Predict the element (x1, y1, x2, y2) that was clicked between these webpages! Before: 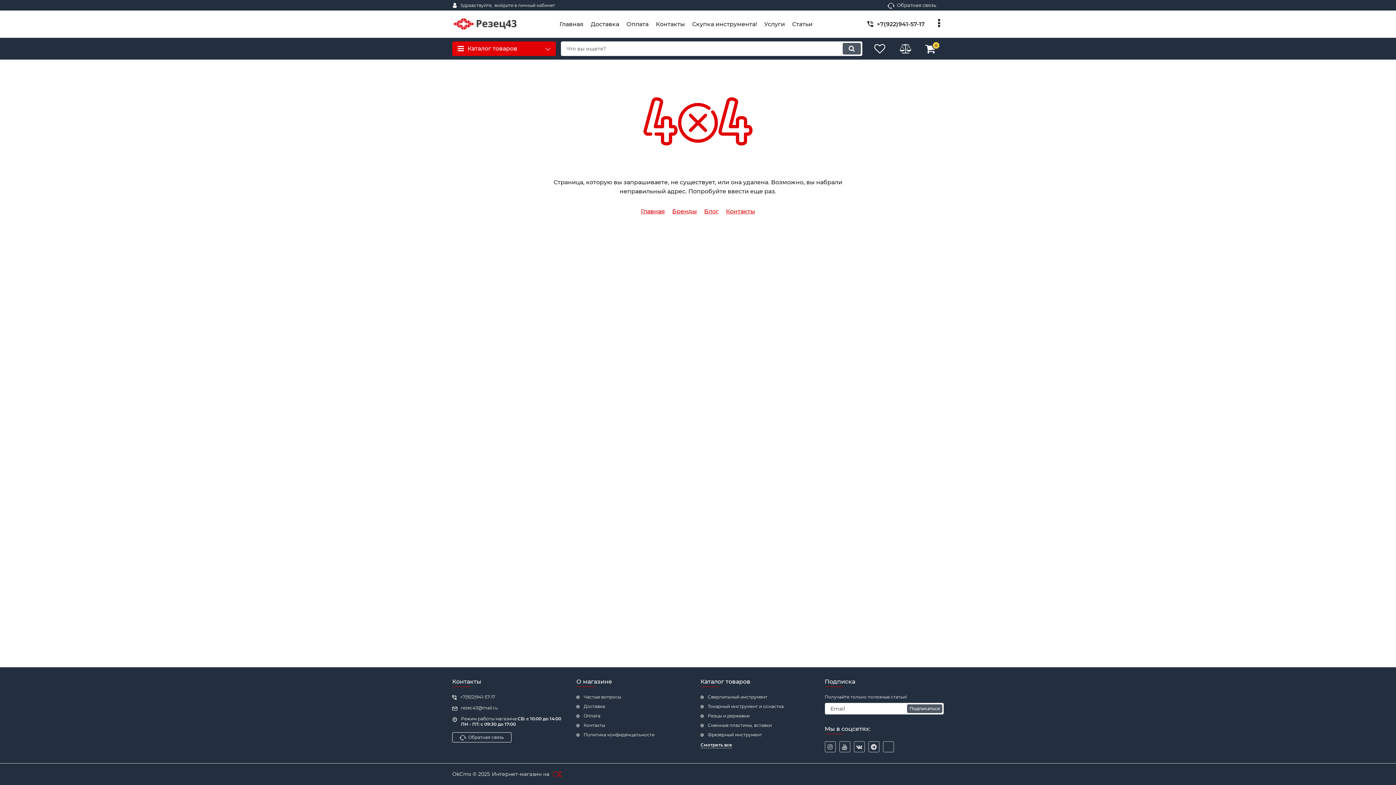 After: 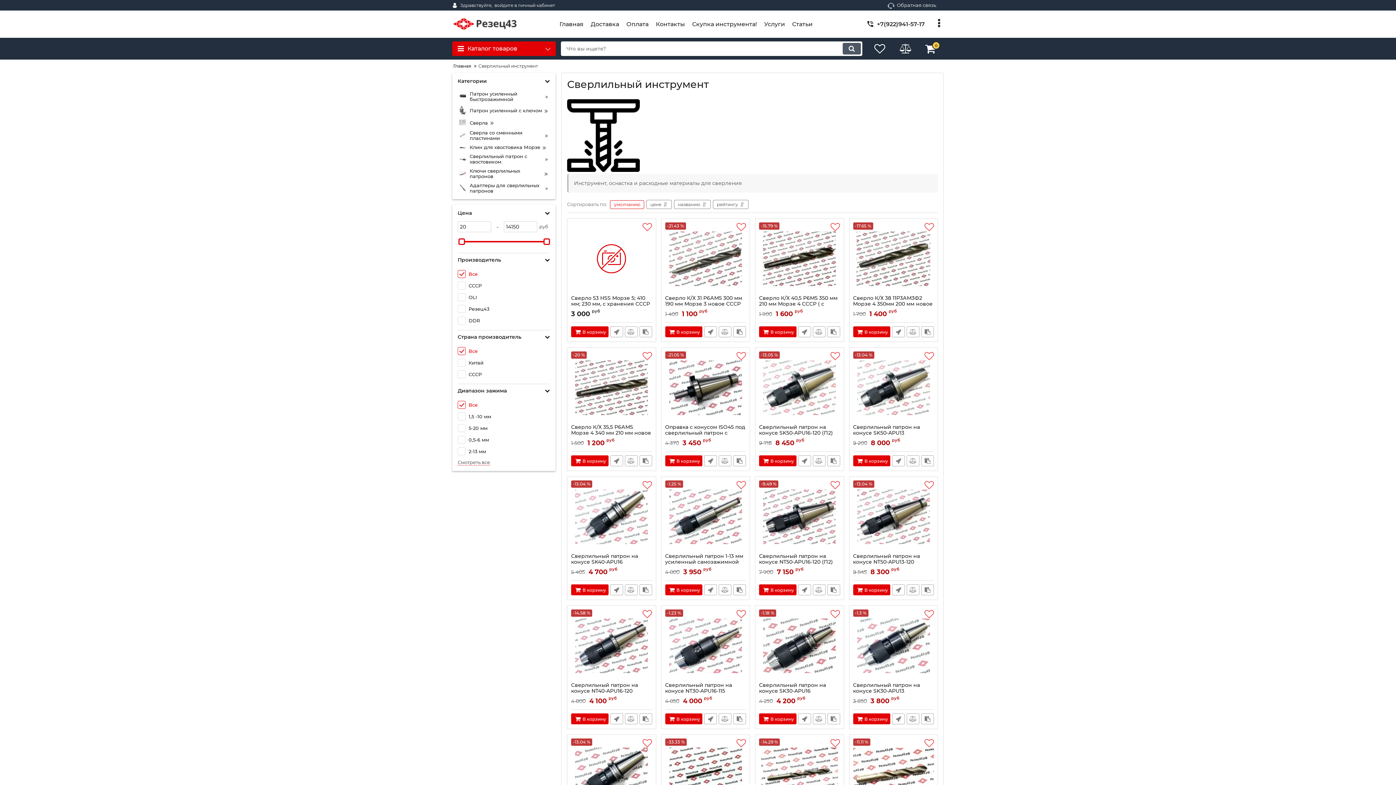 Action: bbox: (700, 694, 819, 700) label: Сверлильный инструмент